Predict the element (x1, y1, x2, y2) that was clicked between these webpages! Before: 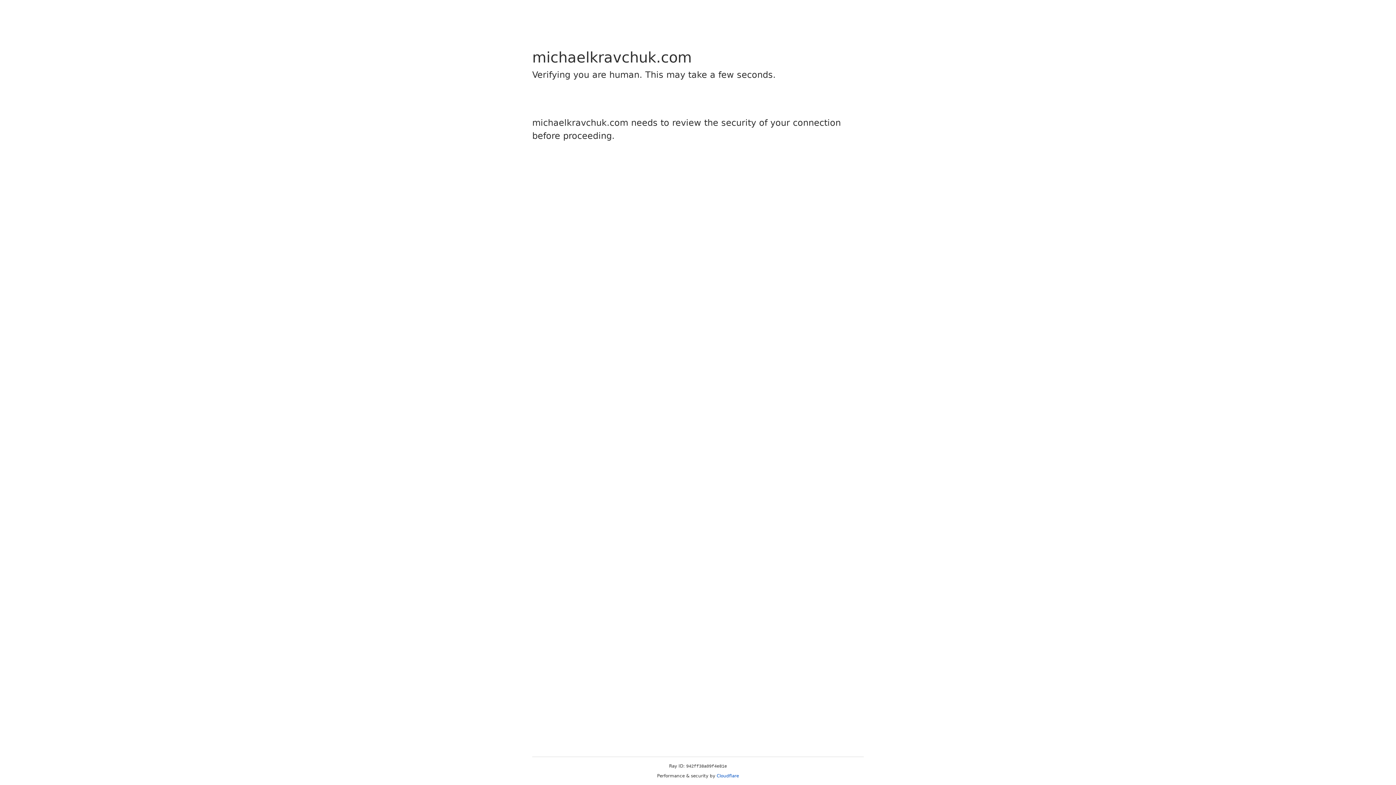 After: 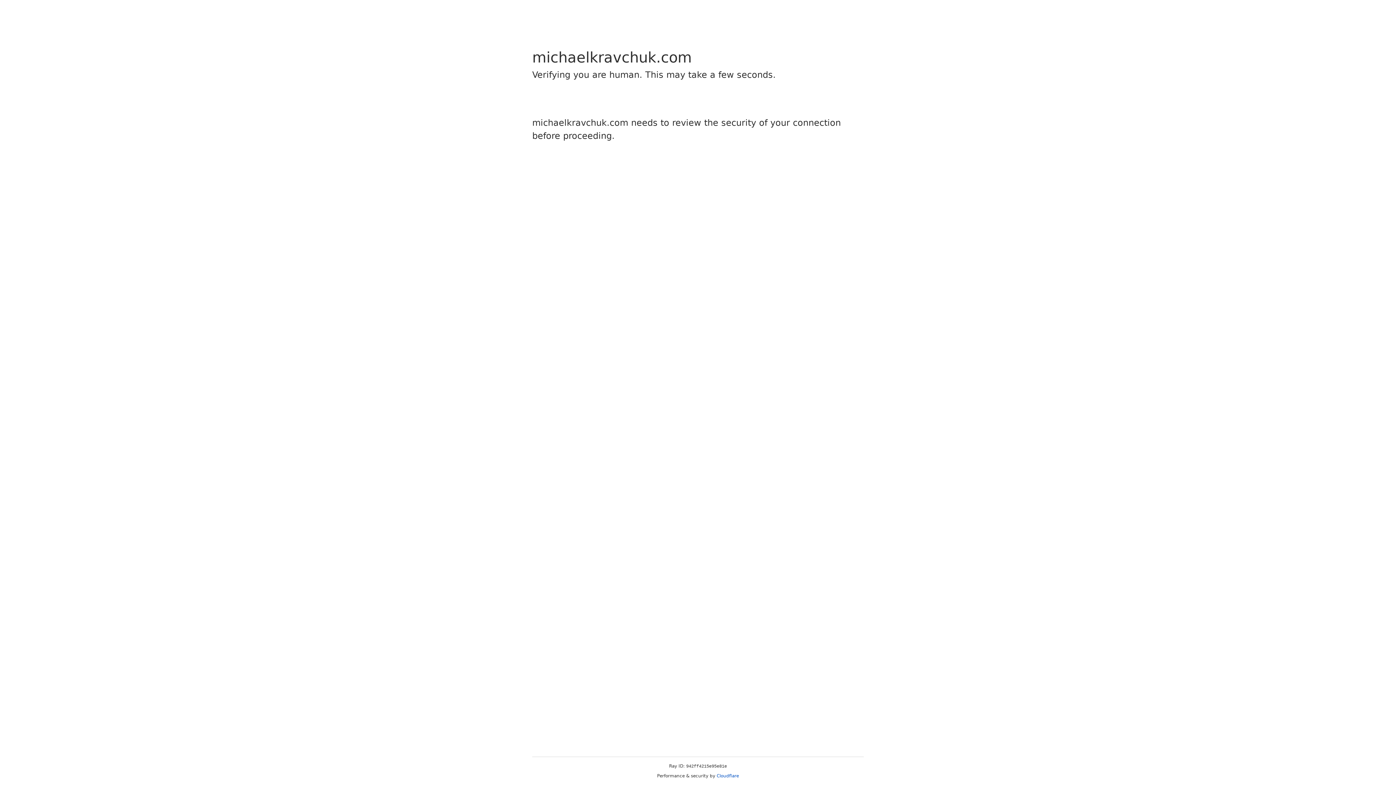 Action: bbox: (716, 773, 739, 778) label: Cloudflare